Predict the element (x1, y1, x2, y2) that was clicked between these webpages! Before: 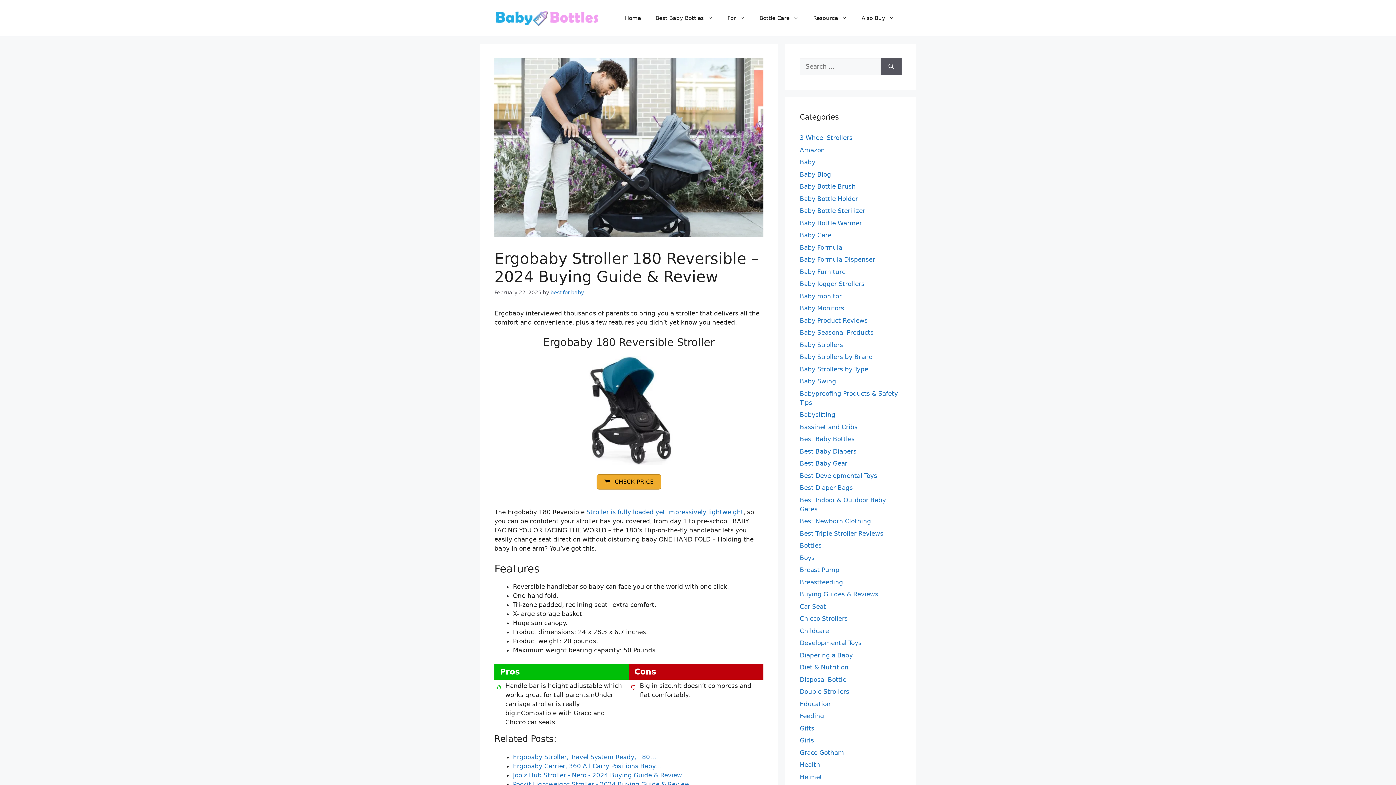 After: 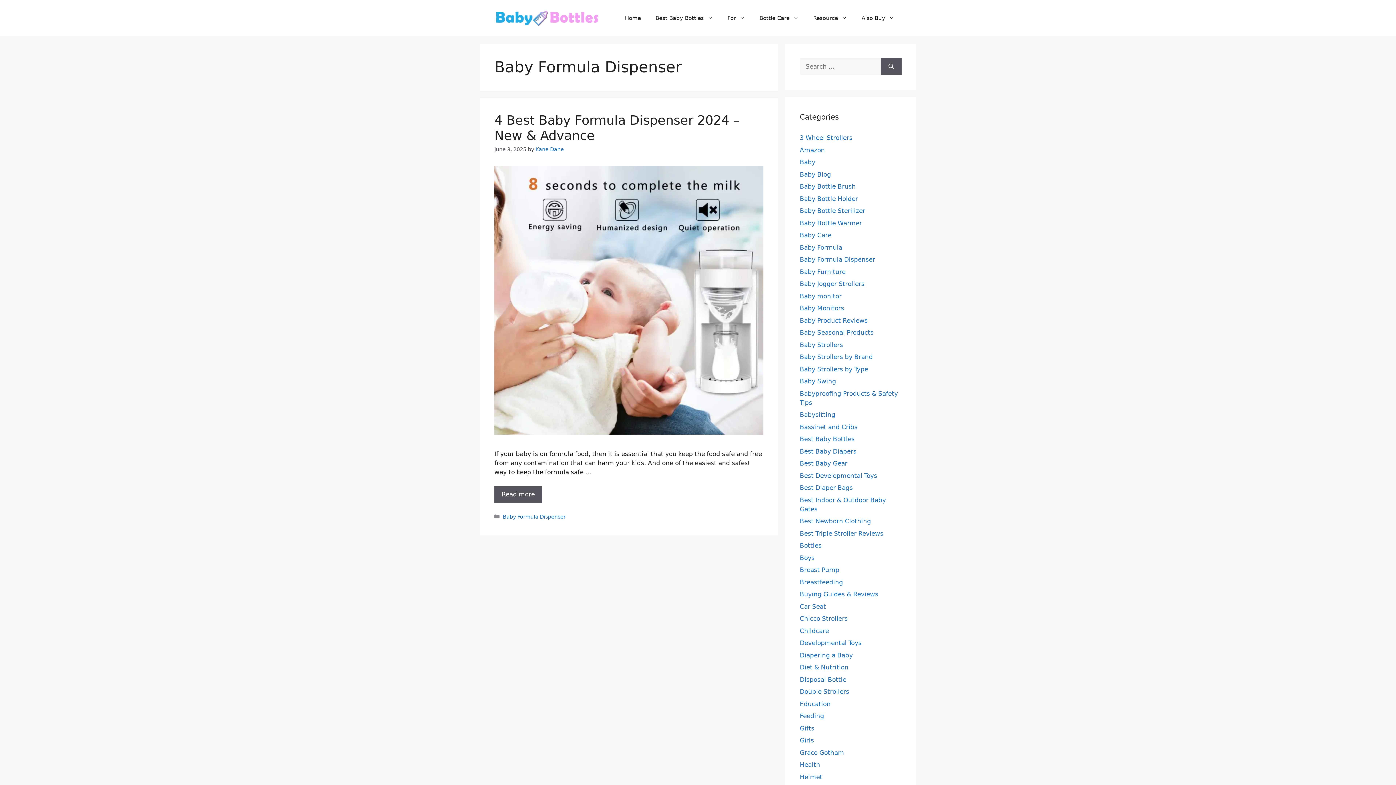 Action: label: Baby Formula Dispenser bbox: (800, 256, 875, 263)